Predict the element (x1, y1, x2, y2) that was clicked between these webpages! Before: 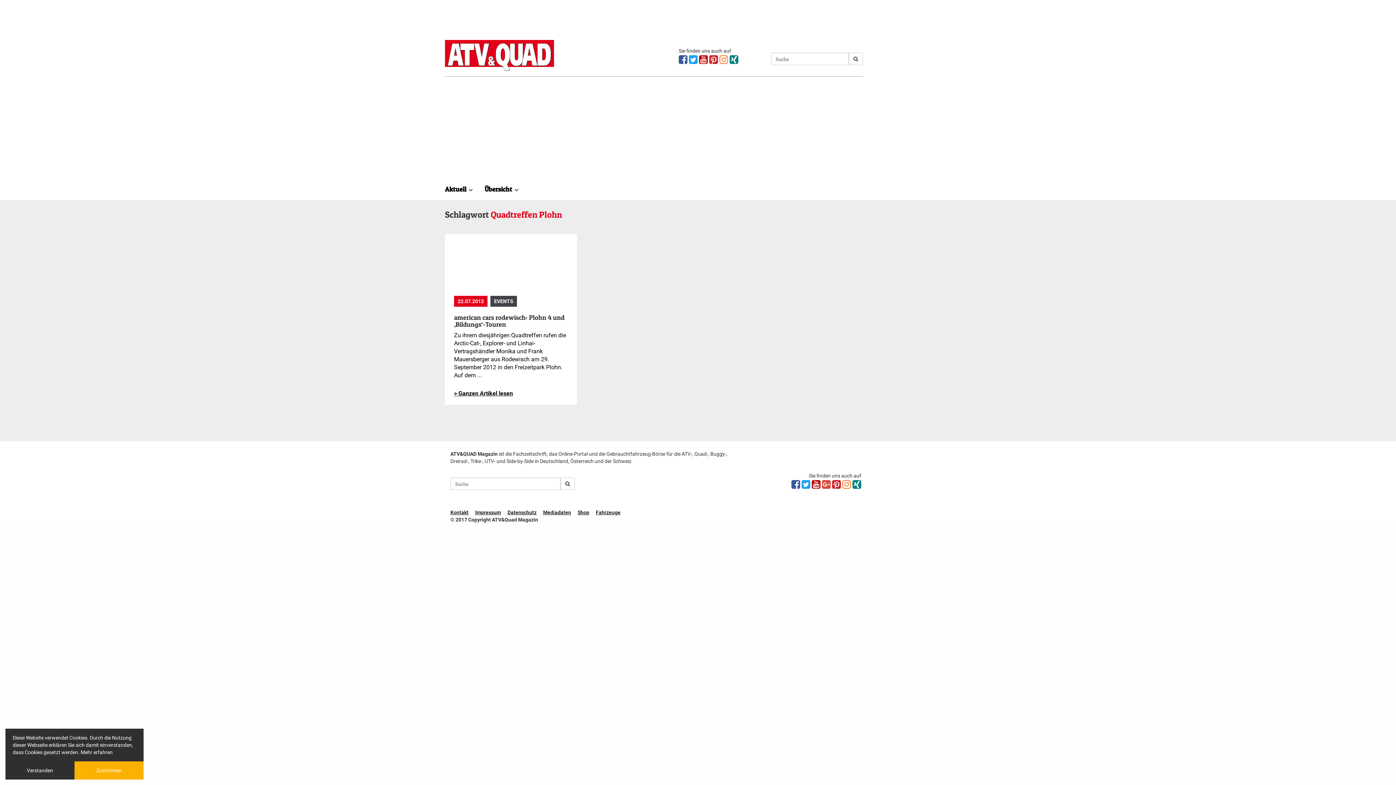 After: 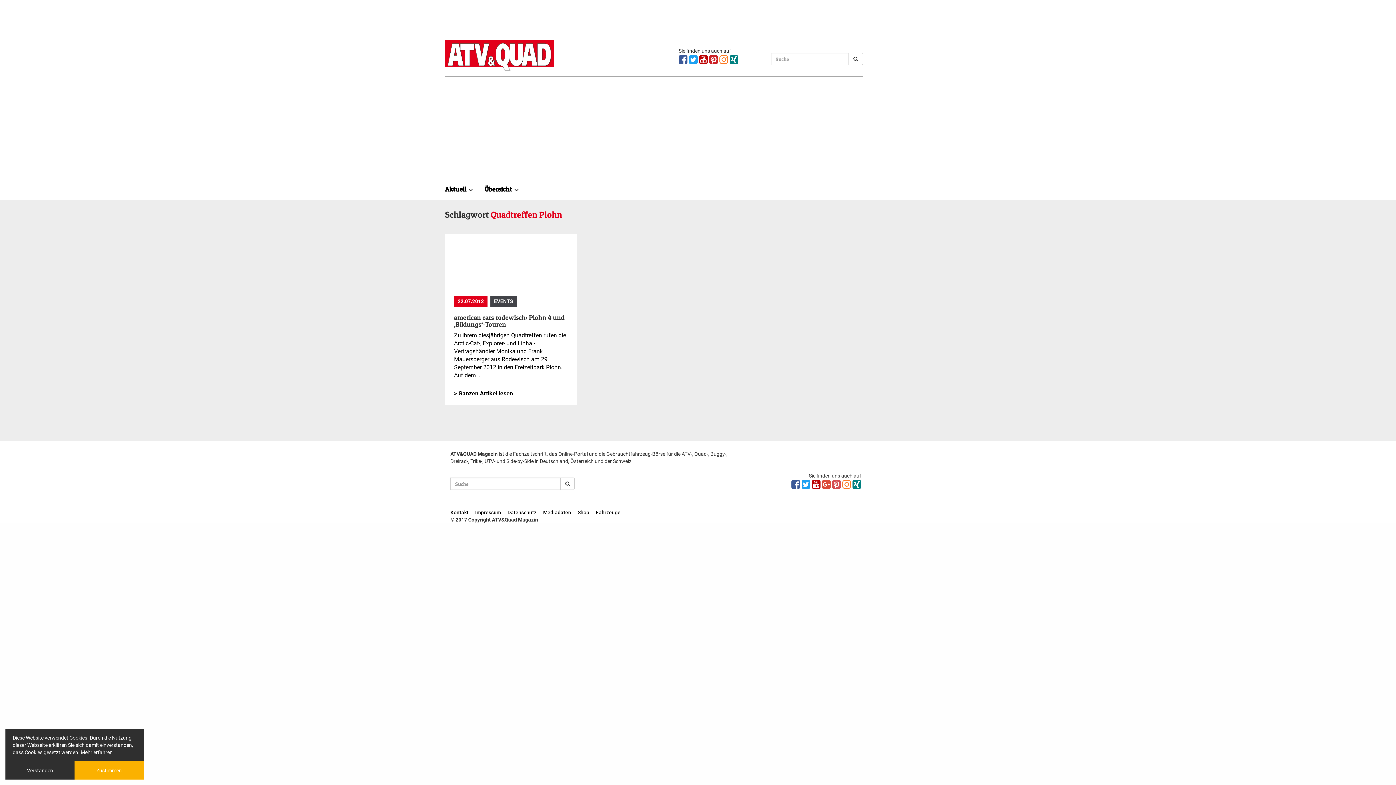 Action: bbox: (832, 483, 841, 489)